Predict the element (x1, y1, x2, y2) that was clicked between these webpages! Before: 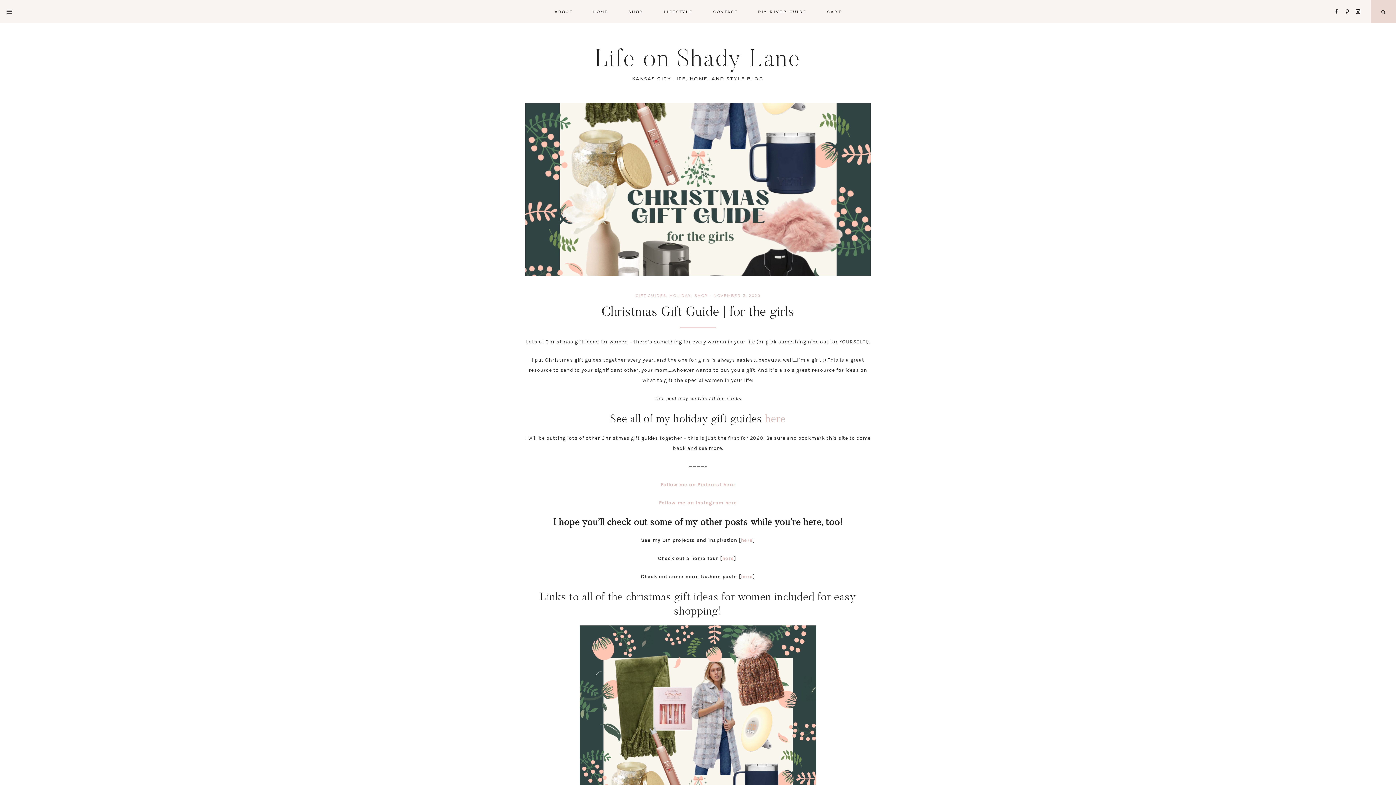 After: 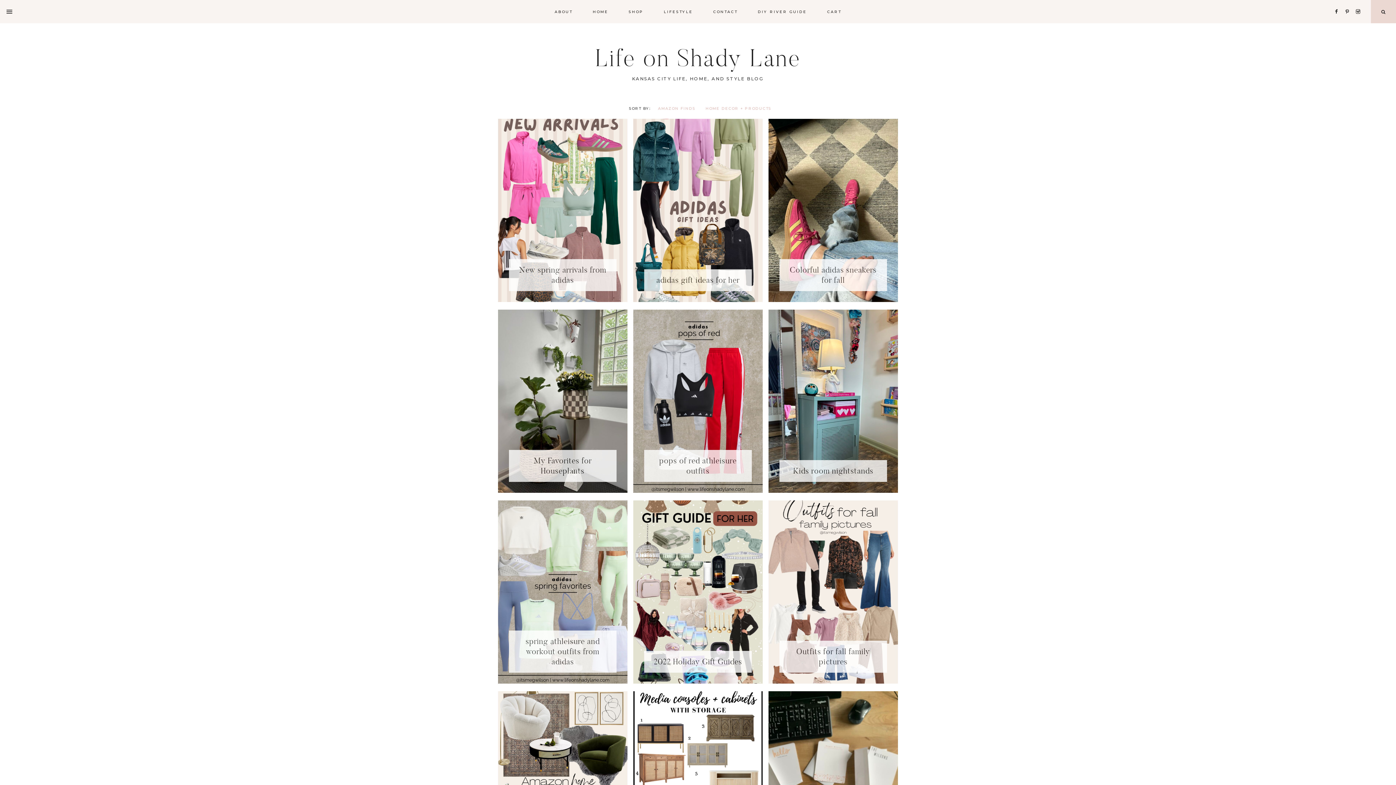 Action: bbox: (694, 293, 708, 298) label: SHOP